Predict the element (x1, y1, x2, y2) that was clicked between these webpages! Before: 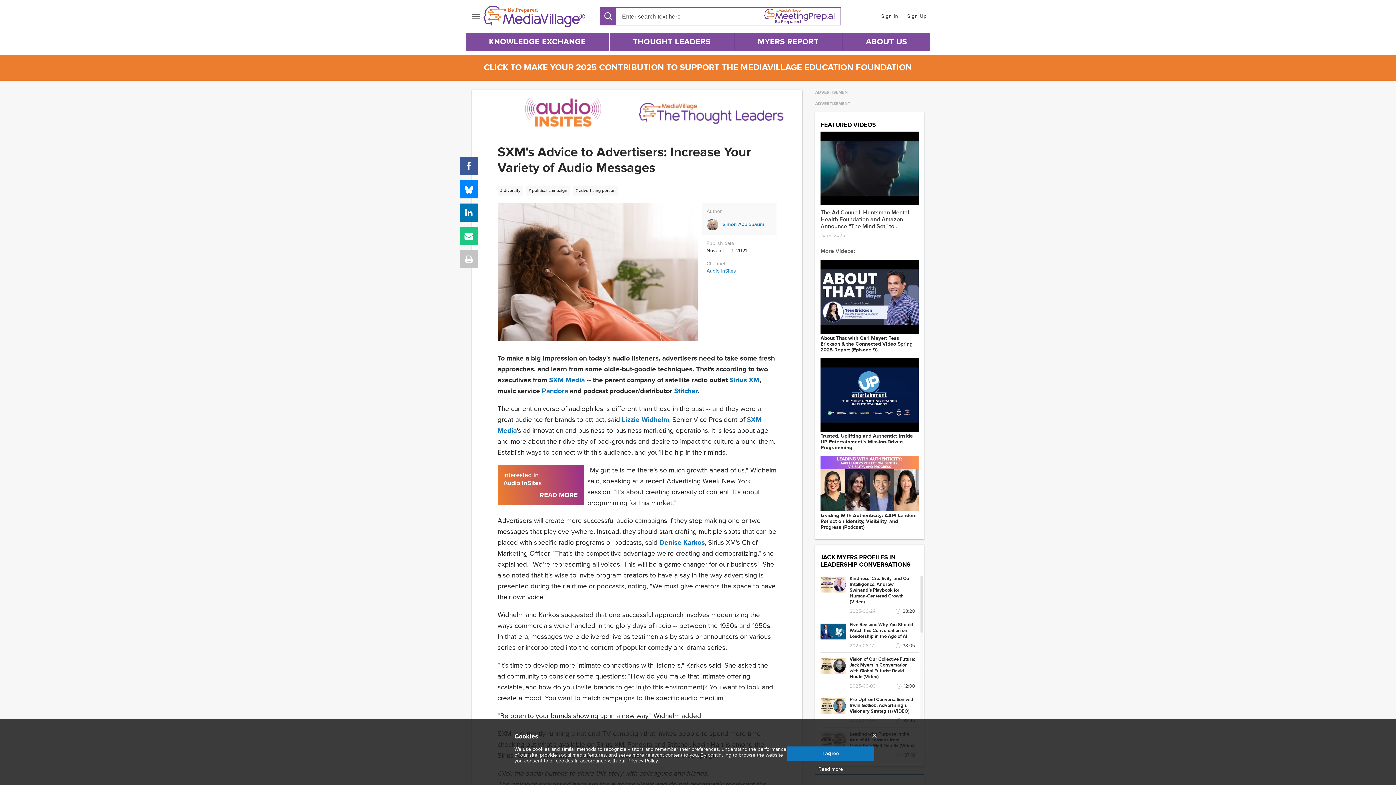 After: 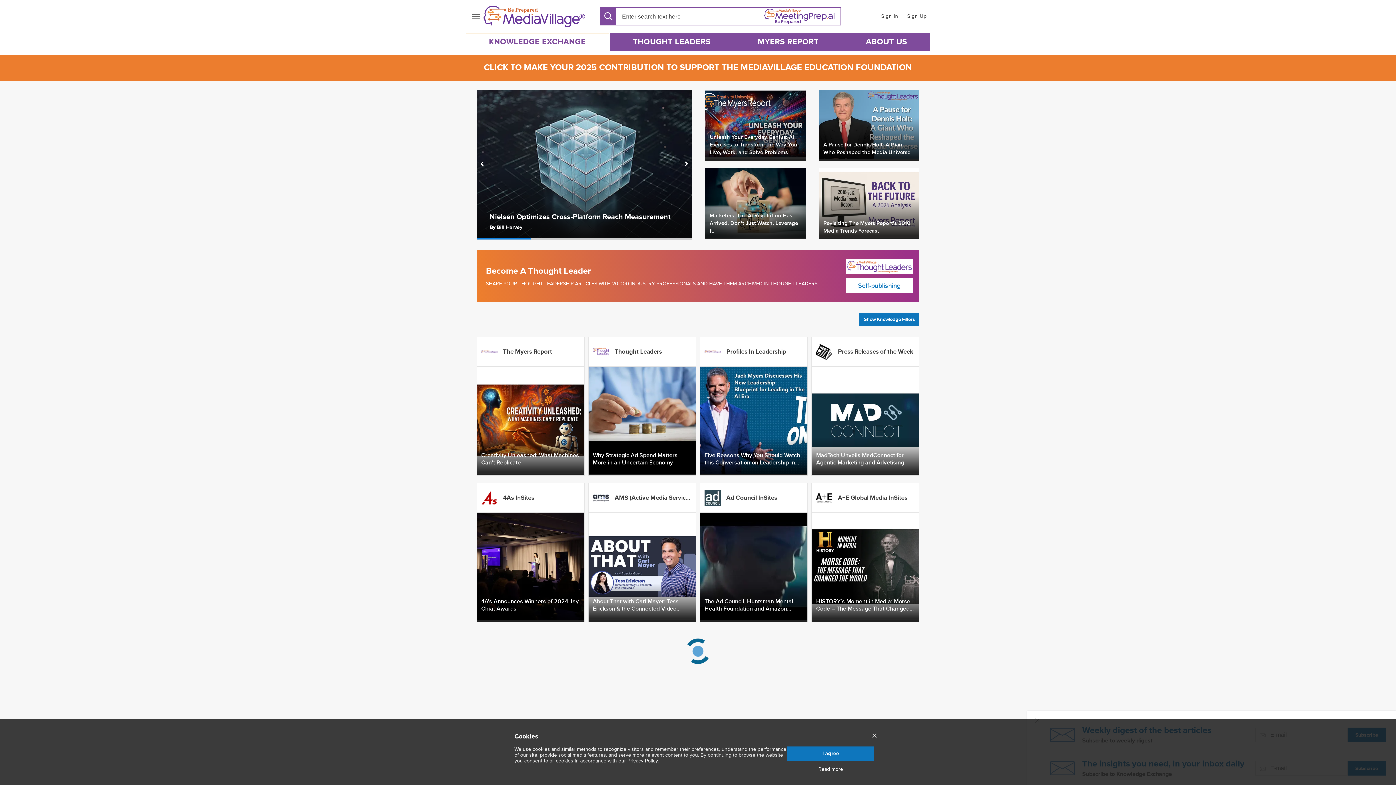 Action: bbox: (465, 32, 609, 51) label: Knowledge Exchange